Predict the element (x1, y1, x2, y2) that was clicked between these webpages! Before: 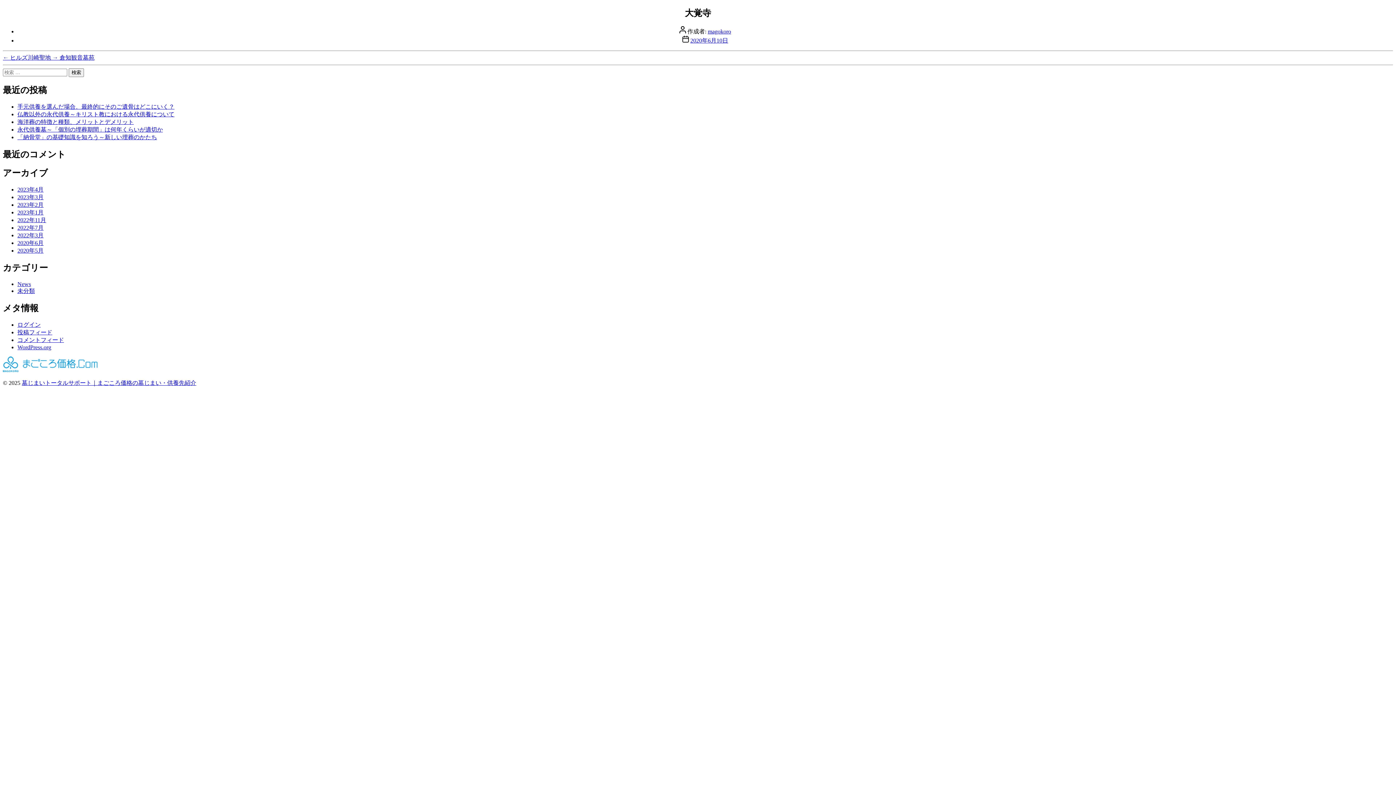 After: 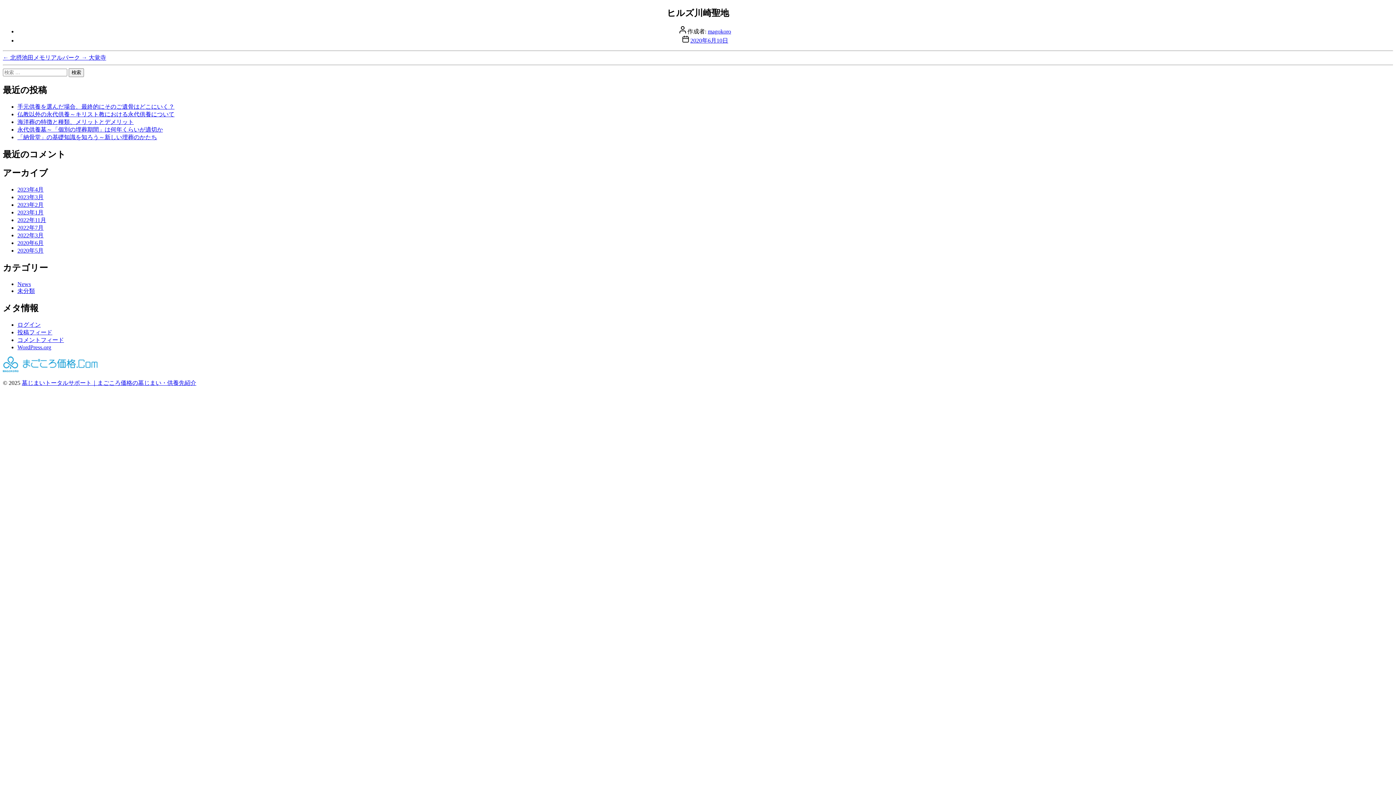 Action: bbox: (2, 54, 52, 60) label: ← ヒルズ川崎聖地 